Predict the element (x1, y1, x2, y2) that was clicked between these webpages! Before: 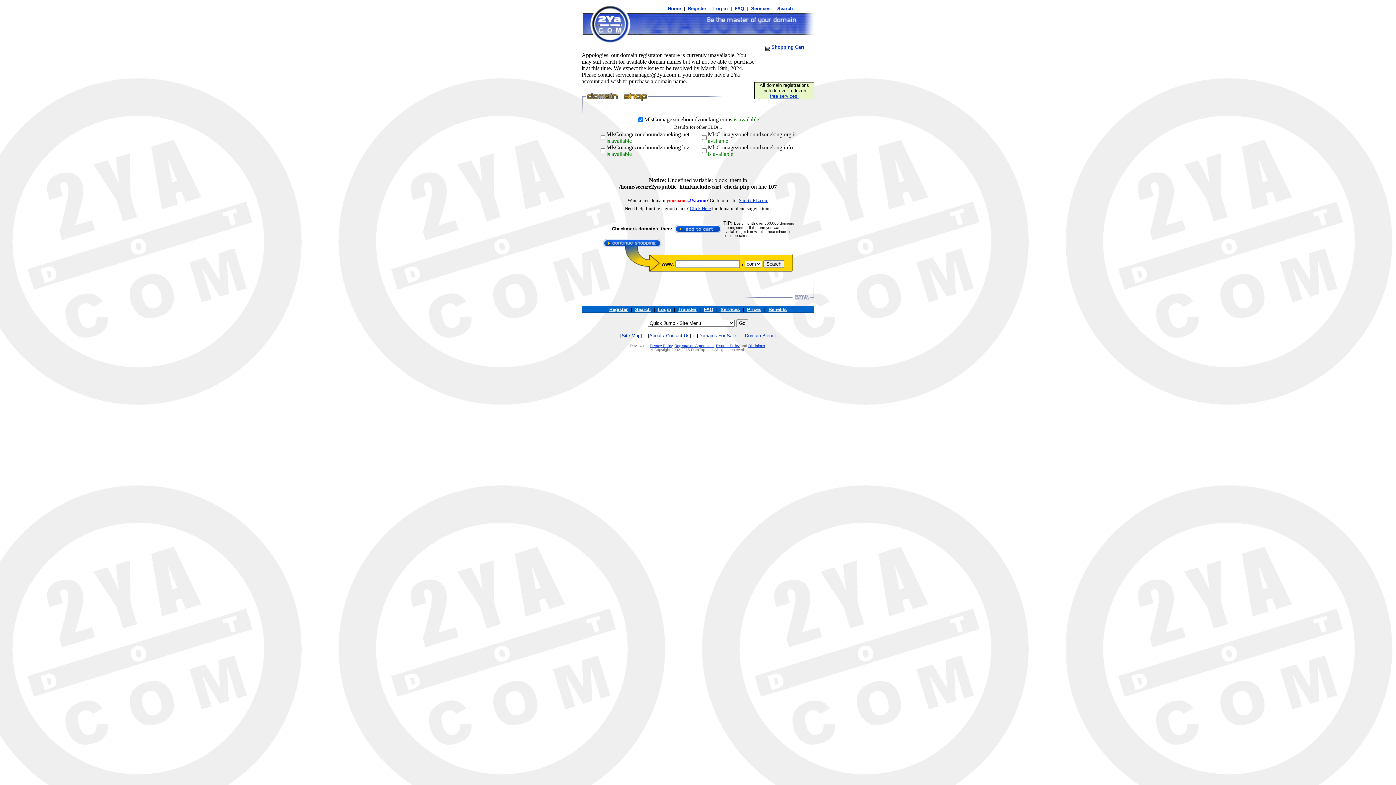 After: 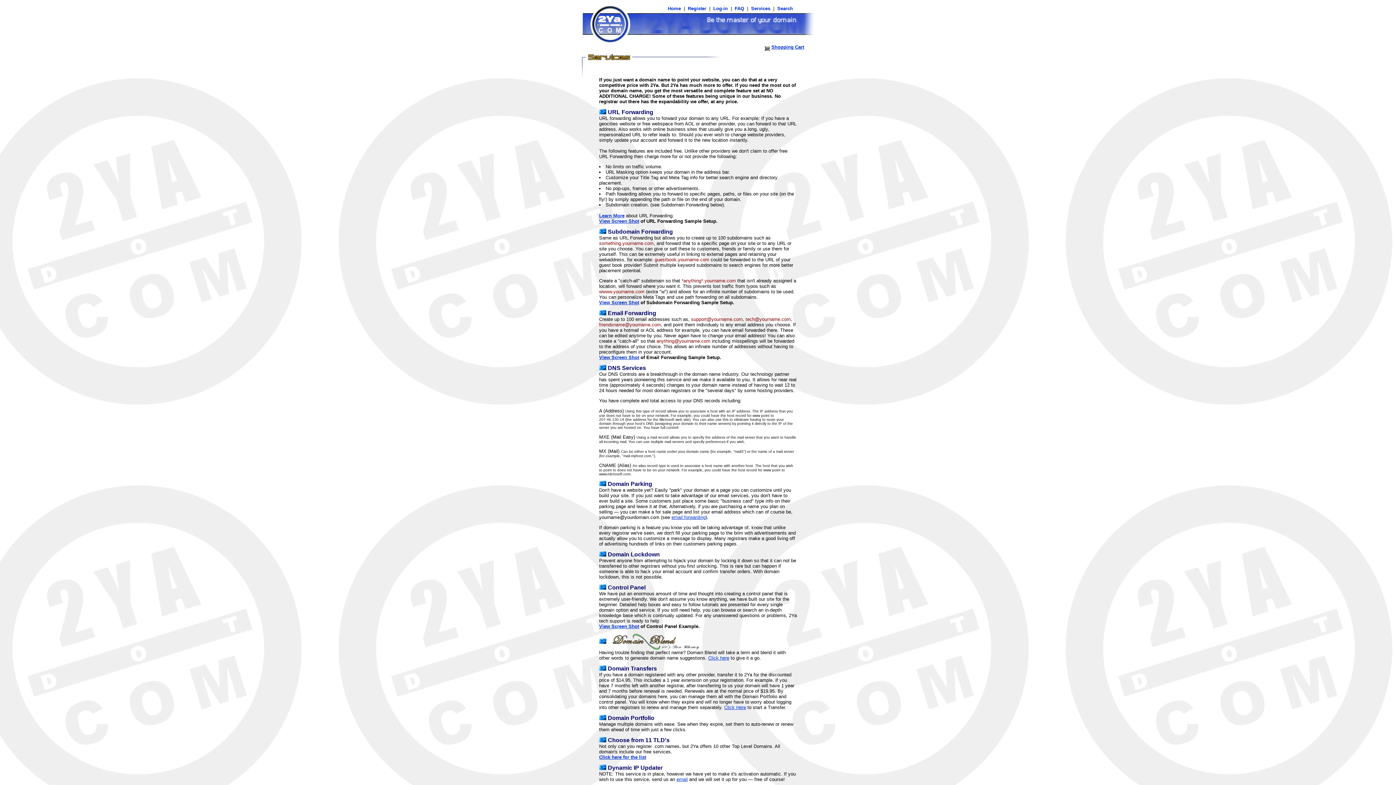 Action: bbox: (720, 306, 740, 312) label: Services